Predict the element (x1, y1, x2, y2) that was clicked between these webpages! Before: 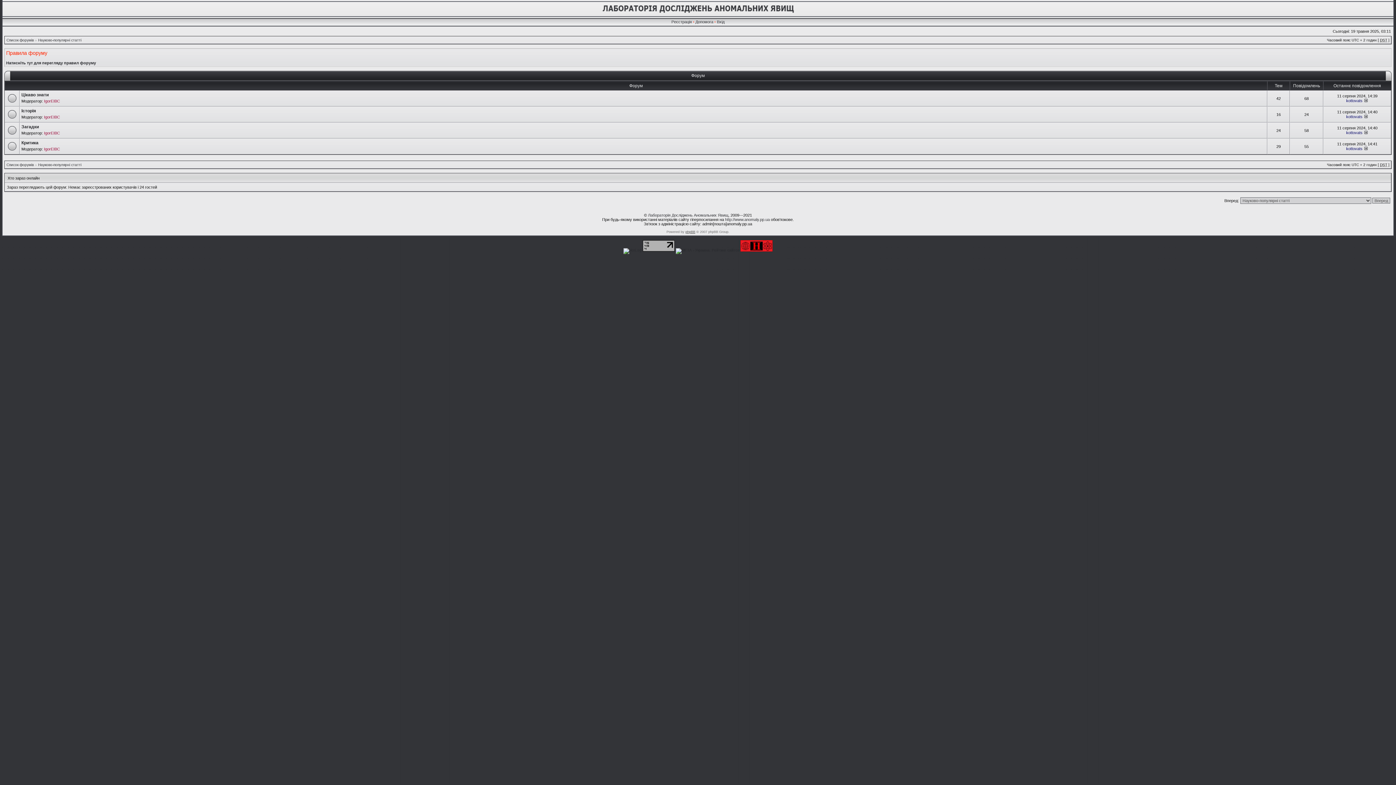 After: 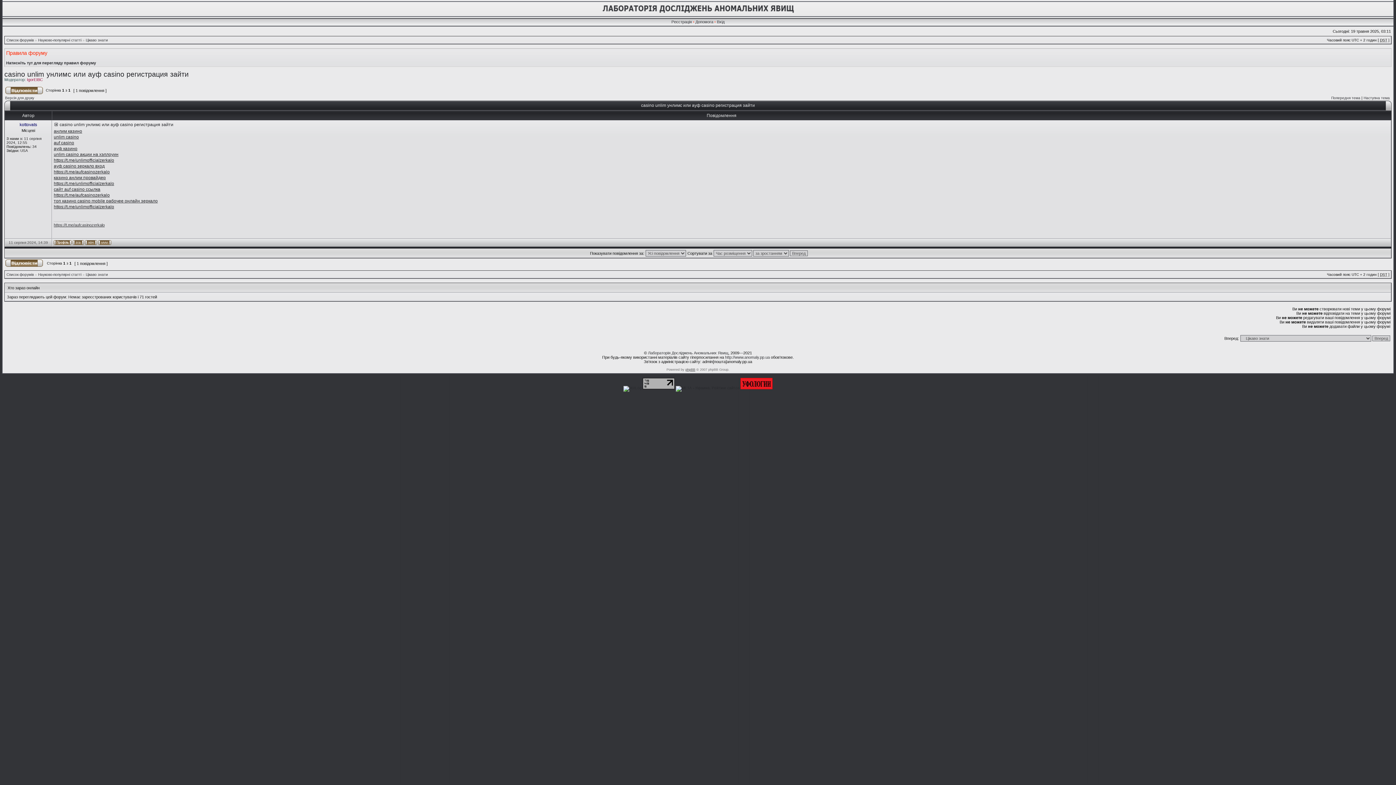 Action: bbox: (1364, 98, 1368, 102)